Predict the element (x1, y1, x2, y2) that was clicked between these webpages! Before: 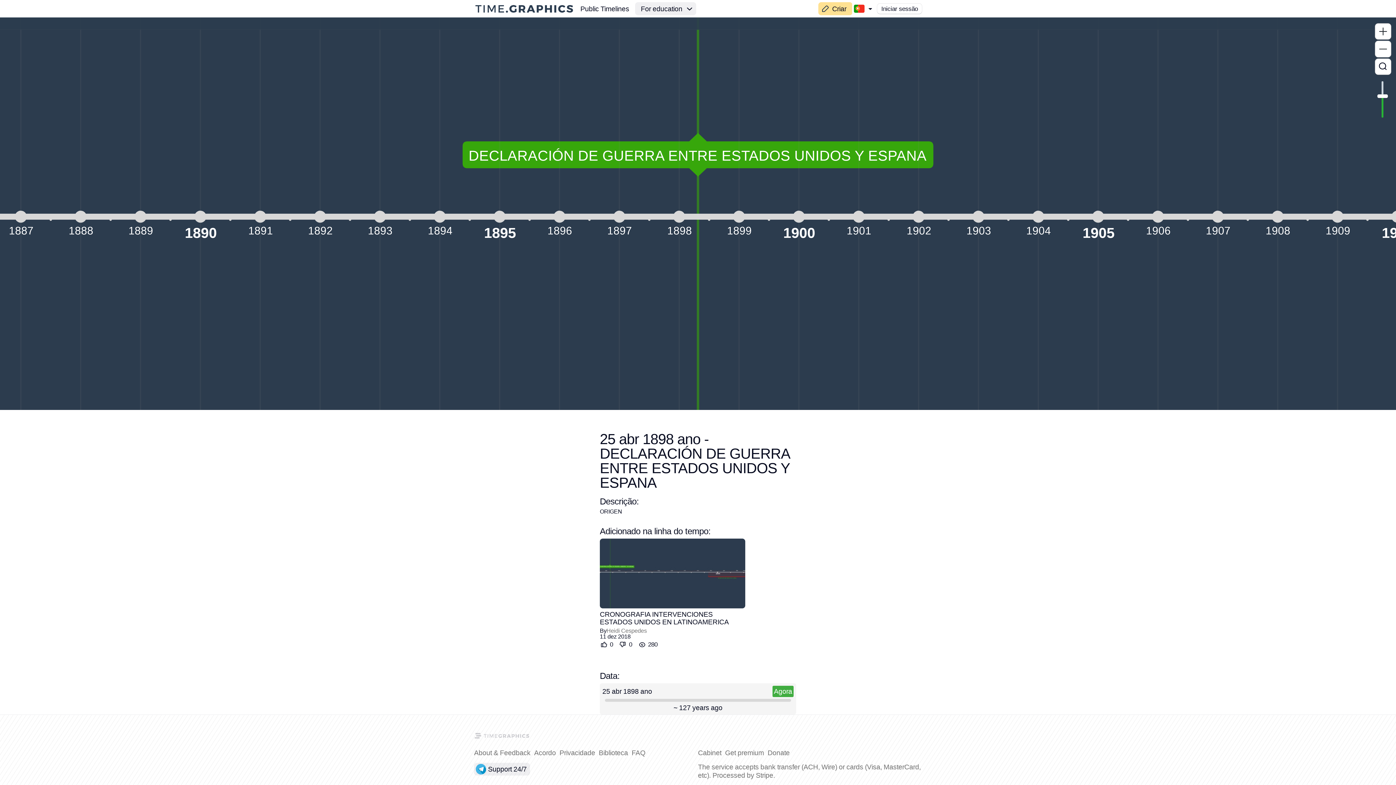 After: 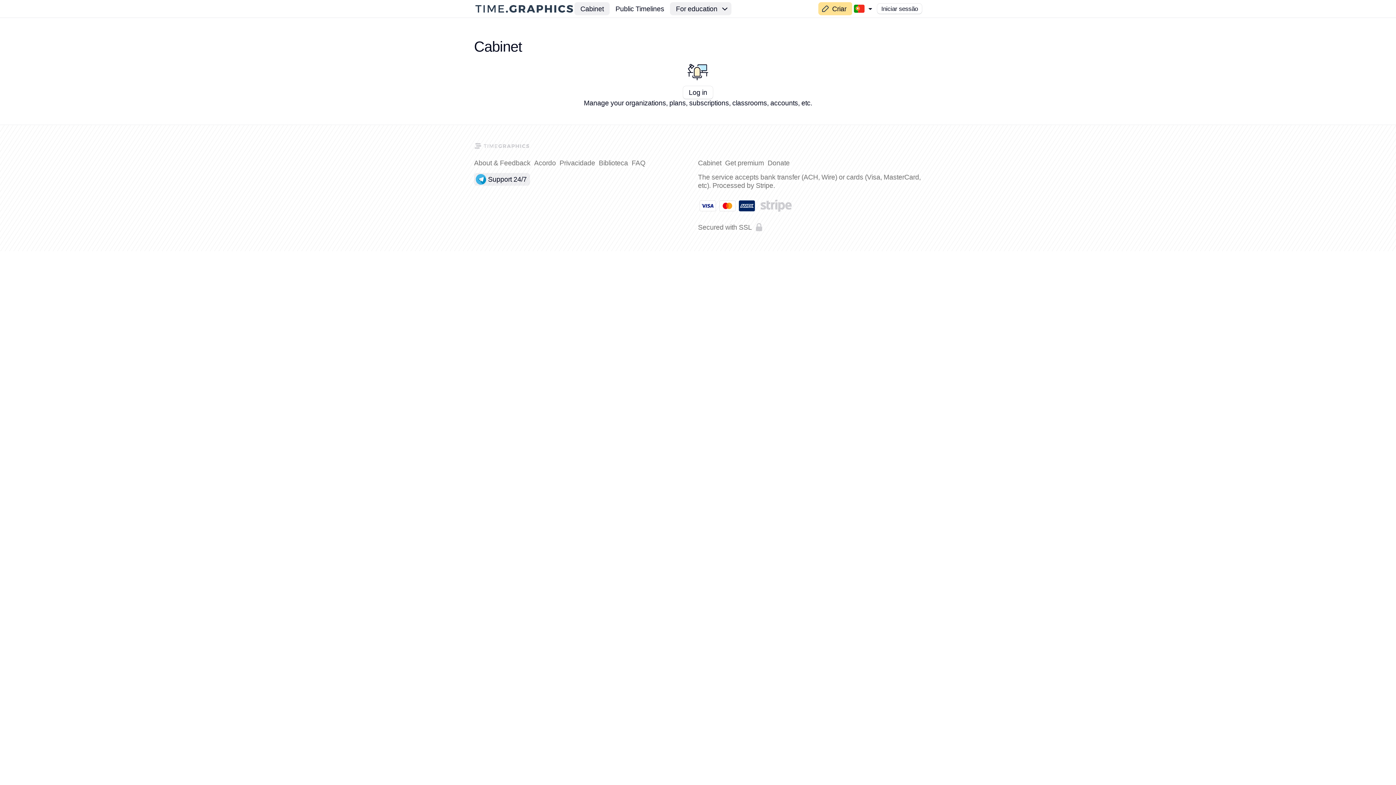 Action: bbox: (698, 748, 721, 757) label: Cabinet